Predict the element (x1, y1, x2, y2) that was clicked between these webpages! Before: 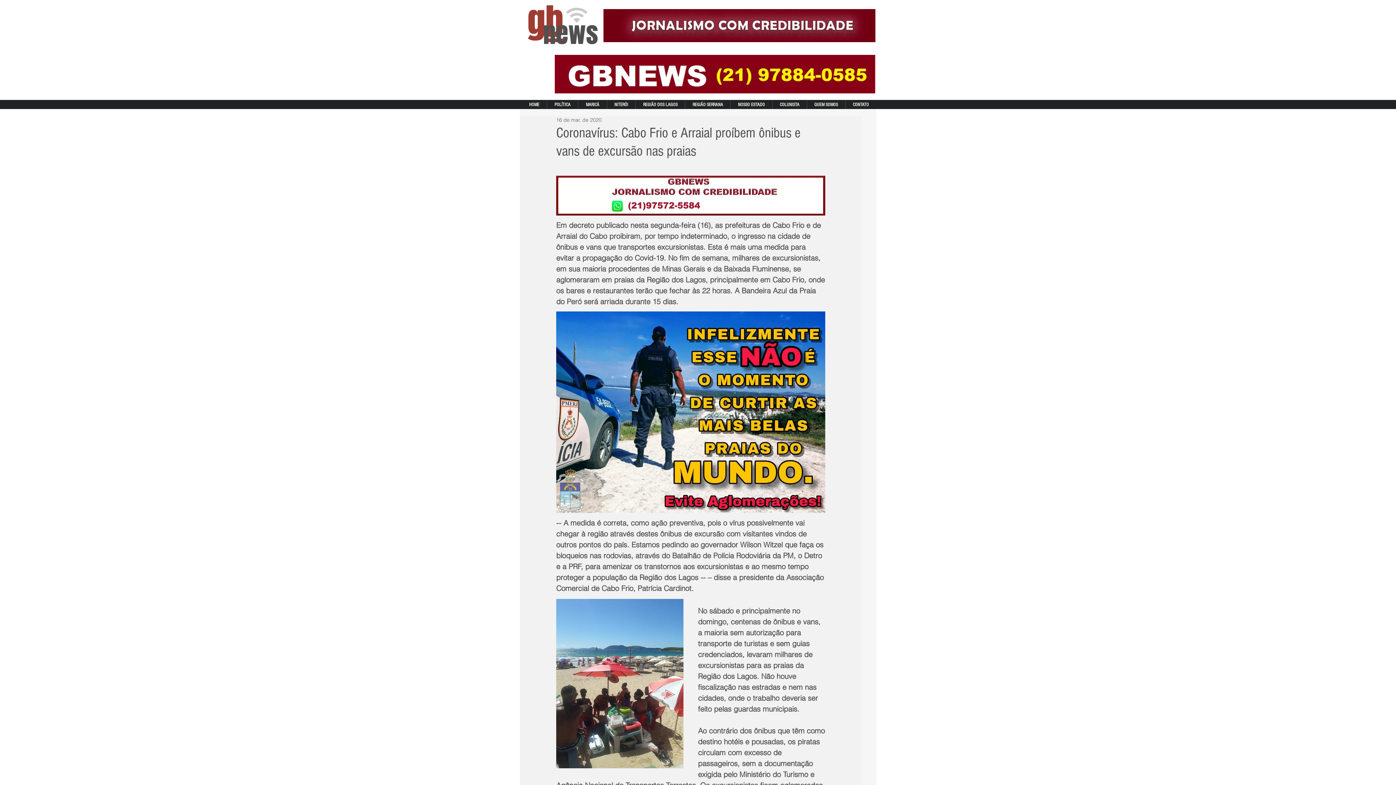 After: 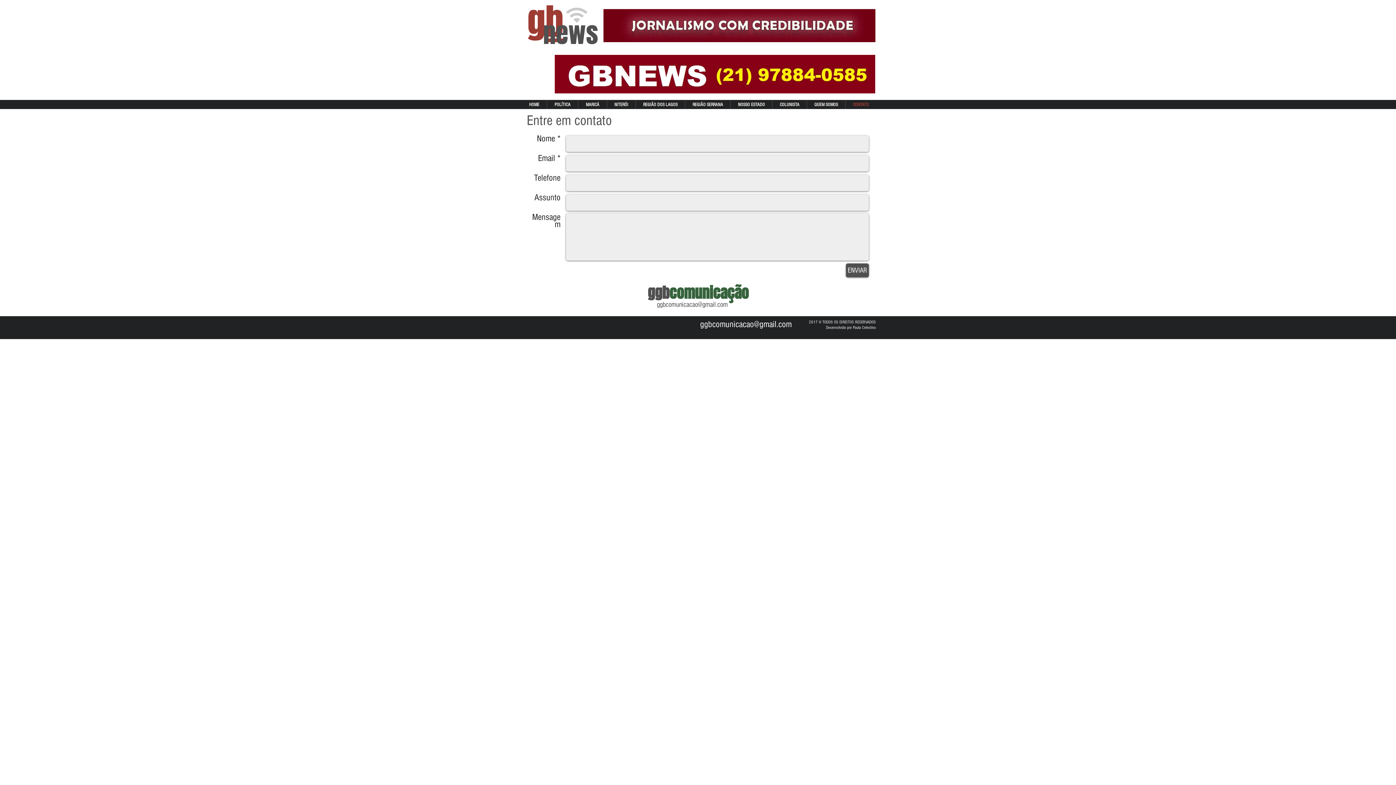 Action: bbox: (845, 100, 876, 109) label: CONTATO